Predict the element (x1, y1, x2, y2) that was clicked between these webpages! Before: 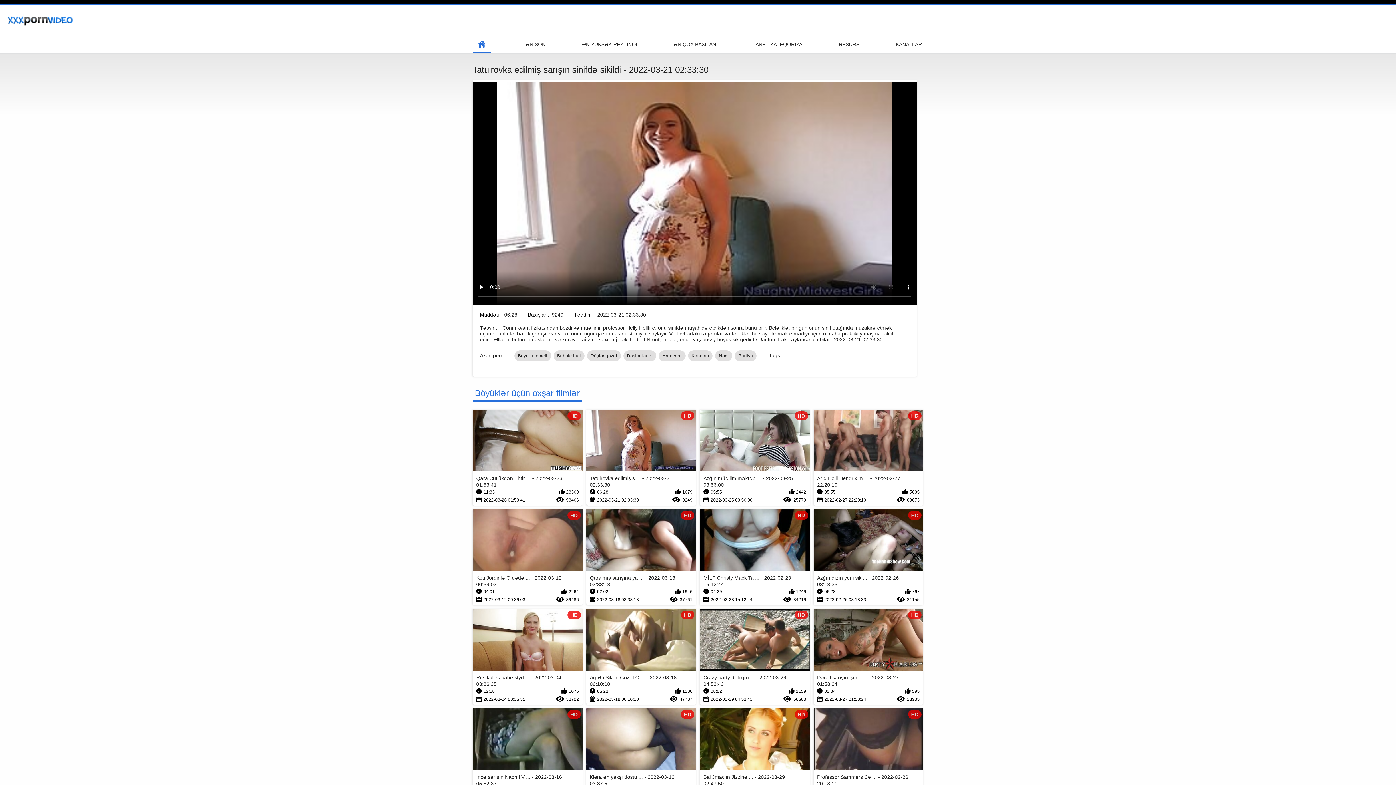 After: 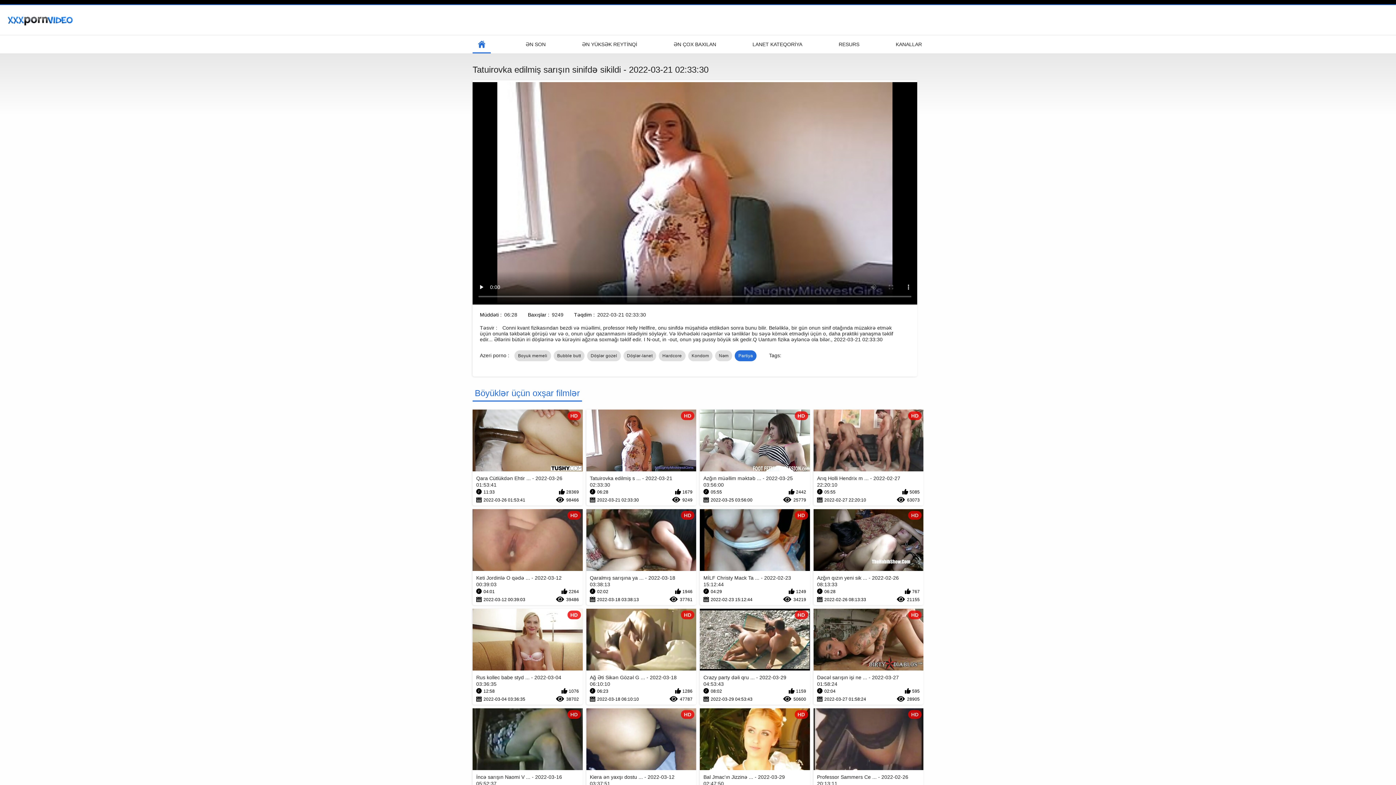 Action: label: Partiya bbox: (735, 350, 756, 361)